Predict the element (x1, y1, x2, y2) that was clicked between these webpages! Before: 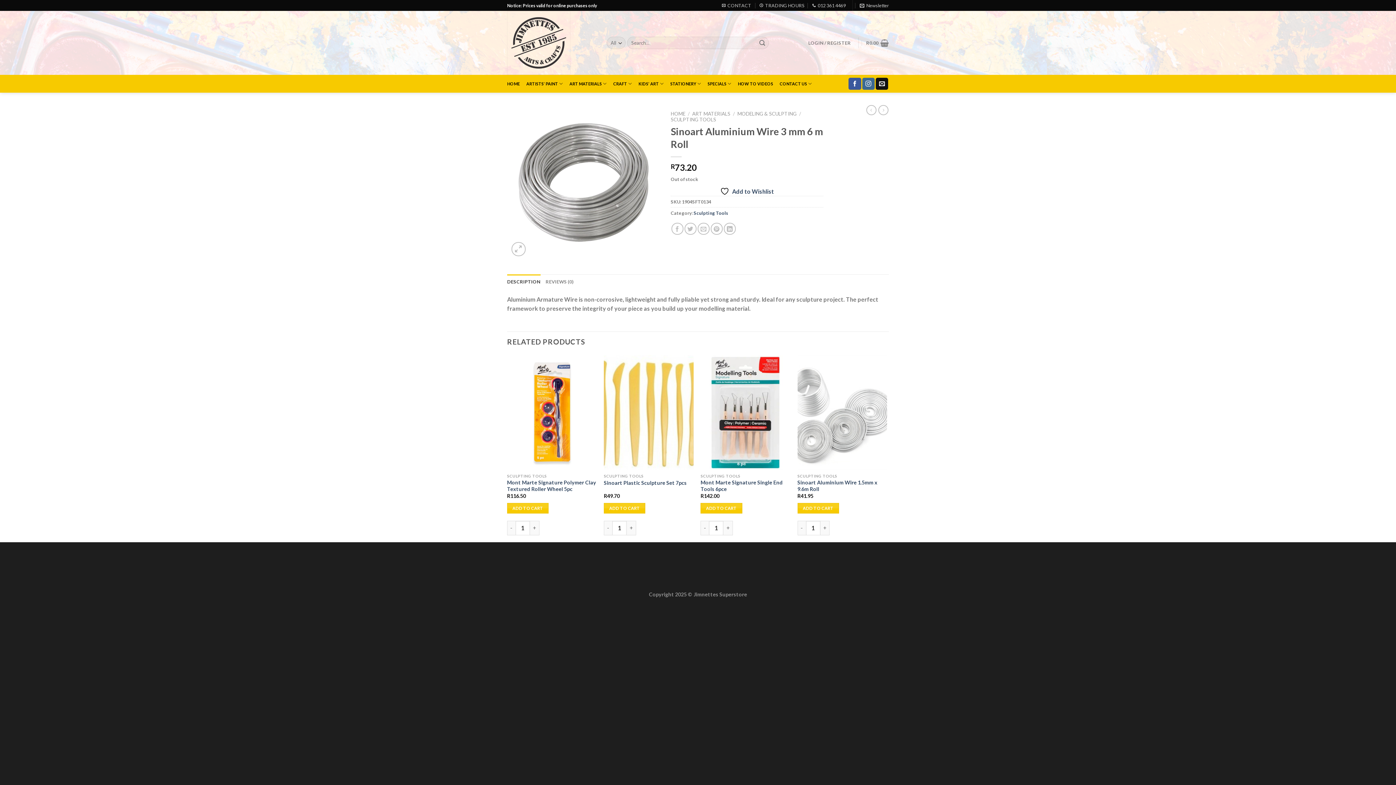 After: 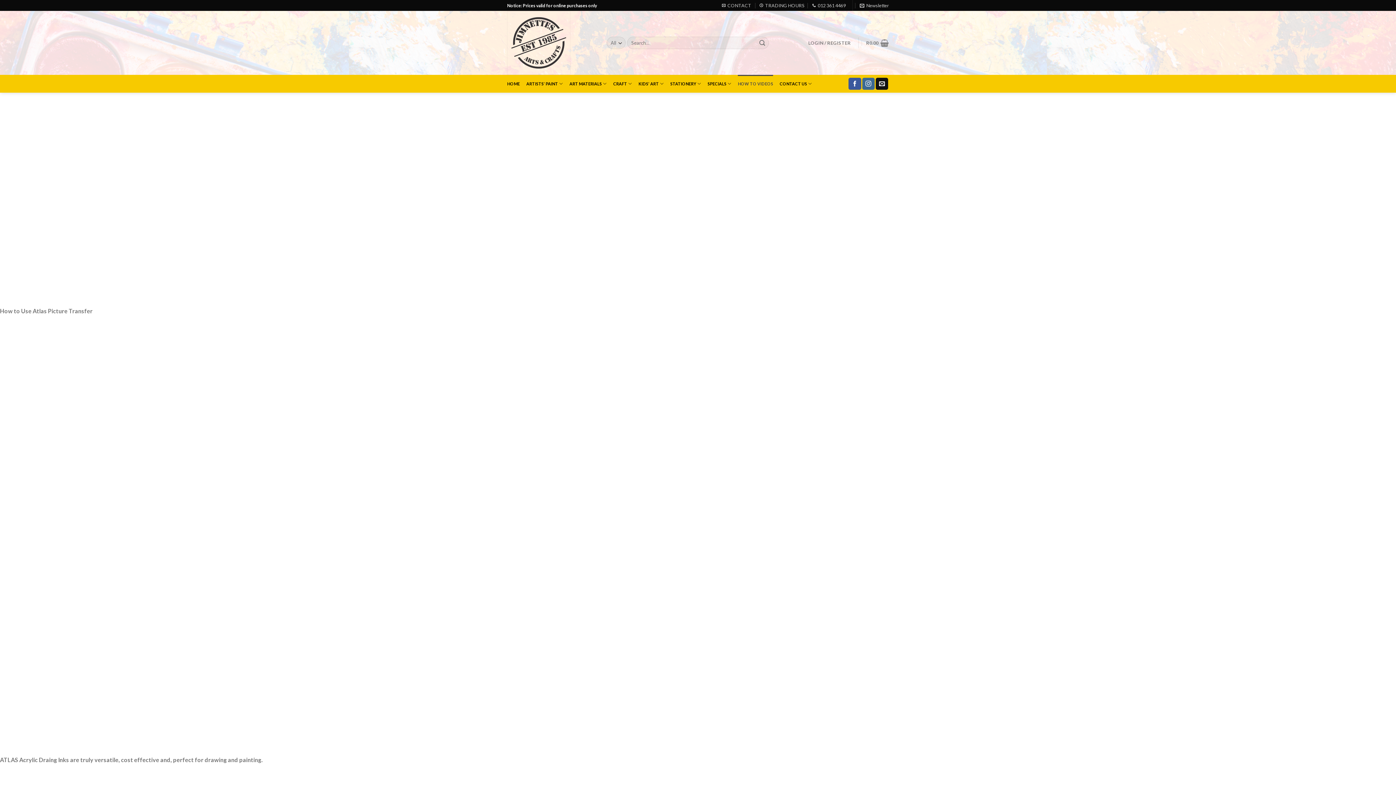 Action: label: HOW TO VIDEOS bbox: (738, 74, 773, 92)